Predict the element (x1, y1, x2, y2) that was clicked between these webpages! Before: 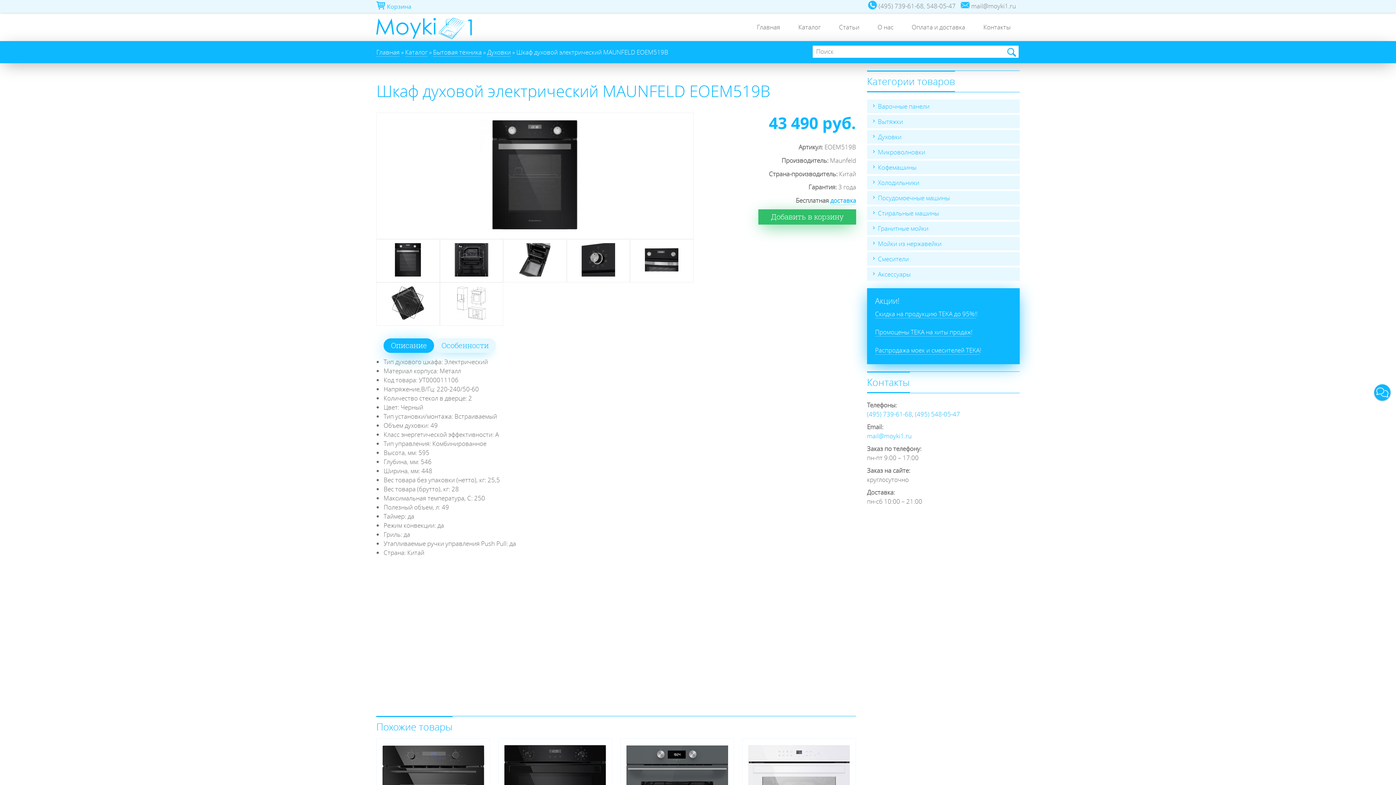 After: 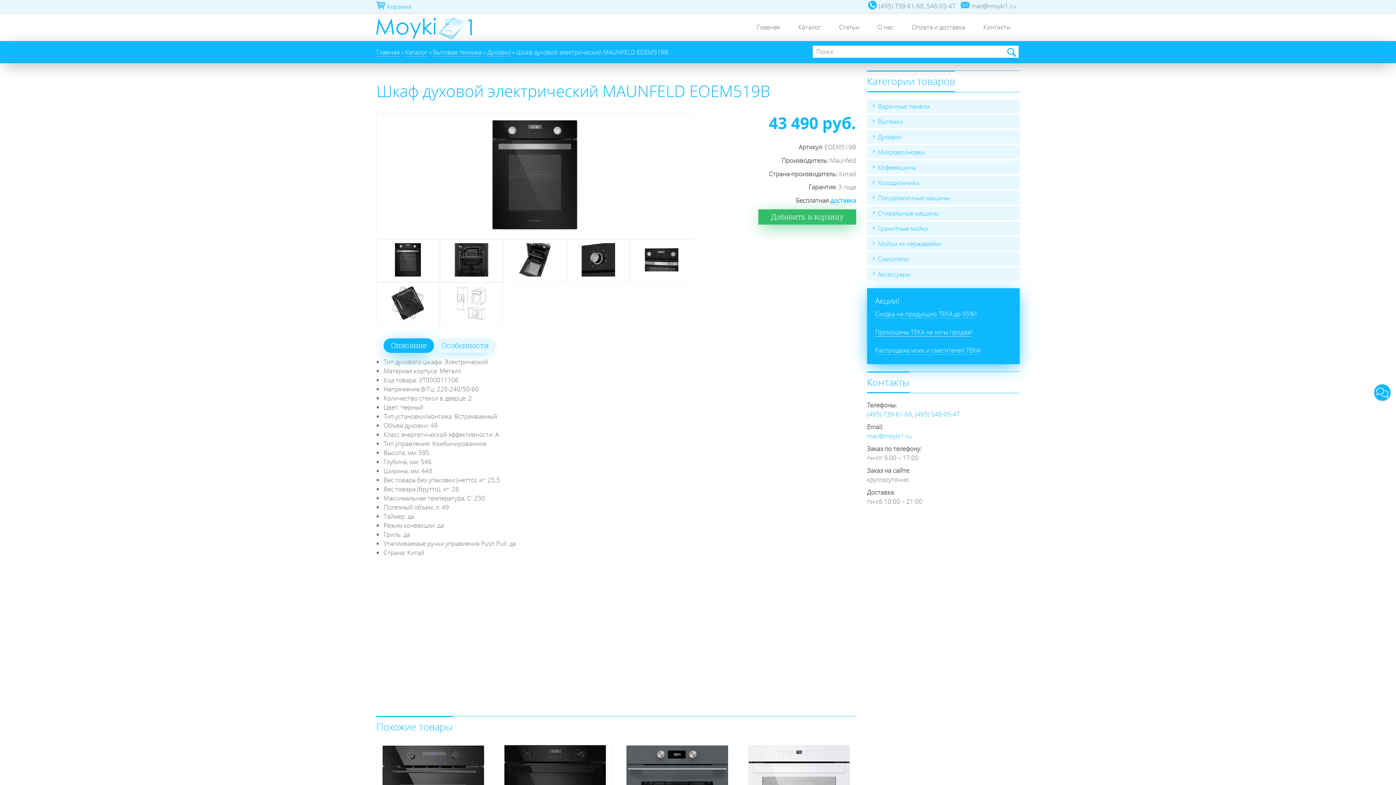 Action: bbox: (875, 328, 971, 336) label: Промоцены TEKA на хиты продаж